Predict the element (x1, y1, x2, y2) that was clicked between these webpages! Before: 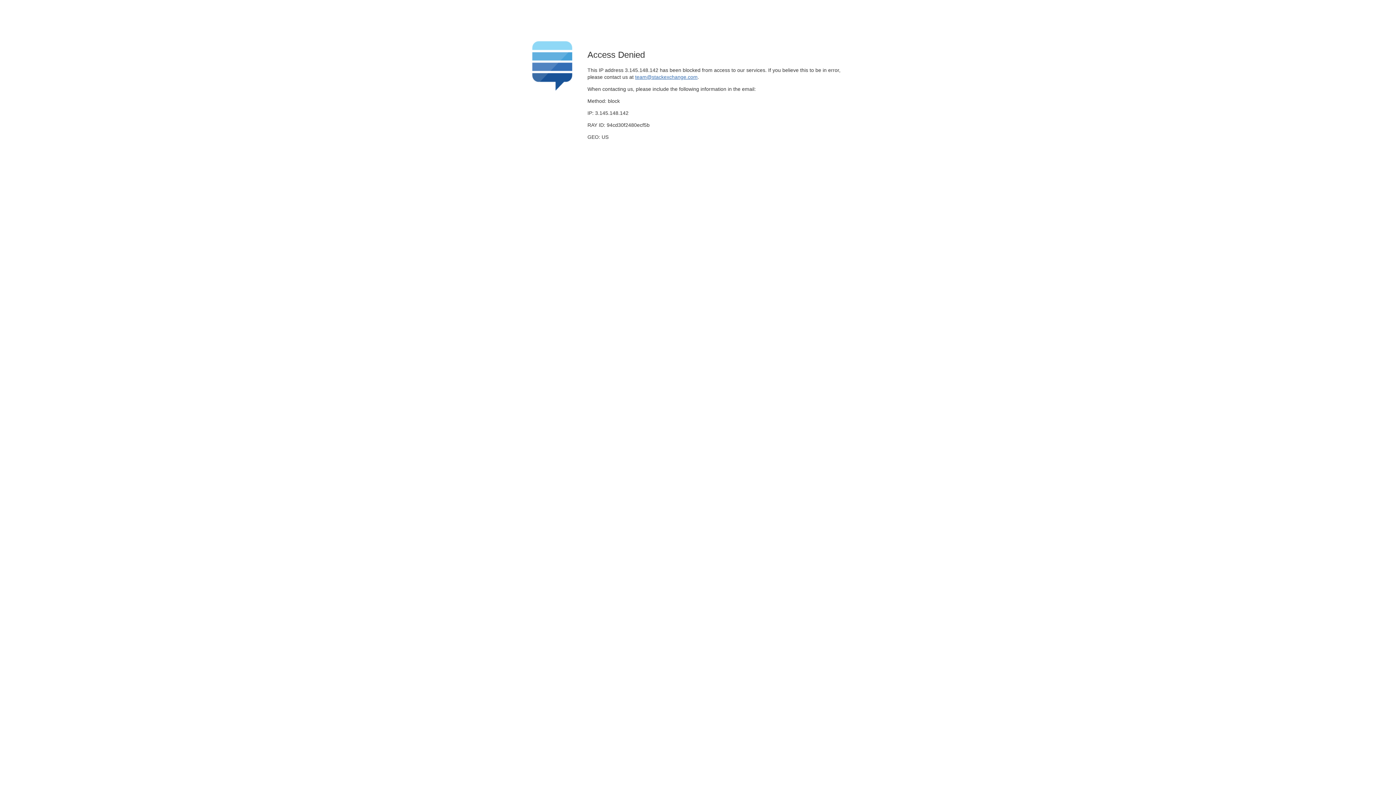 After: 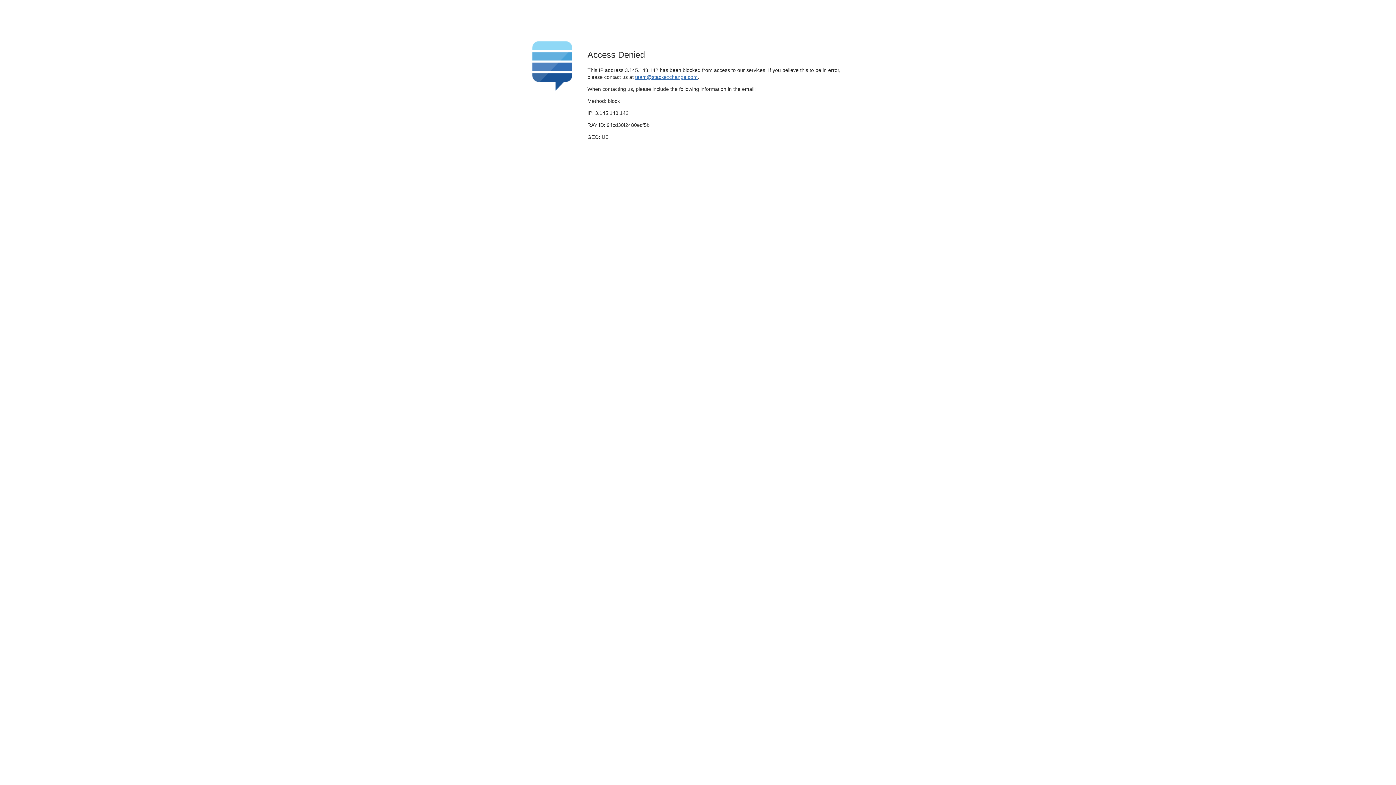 Action: label: team@stackexchange.com bbox: (635, 74, 697, 79)